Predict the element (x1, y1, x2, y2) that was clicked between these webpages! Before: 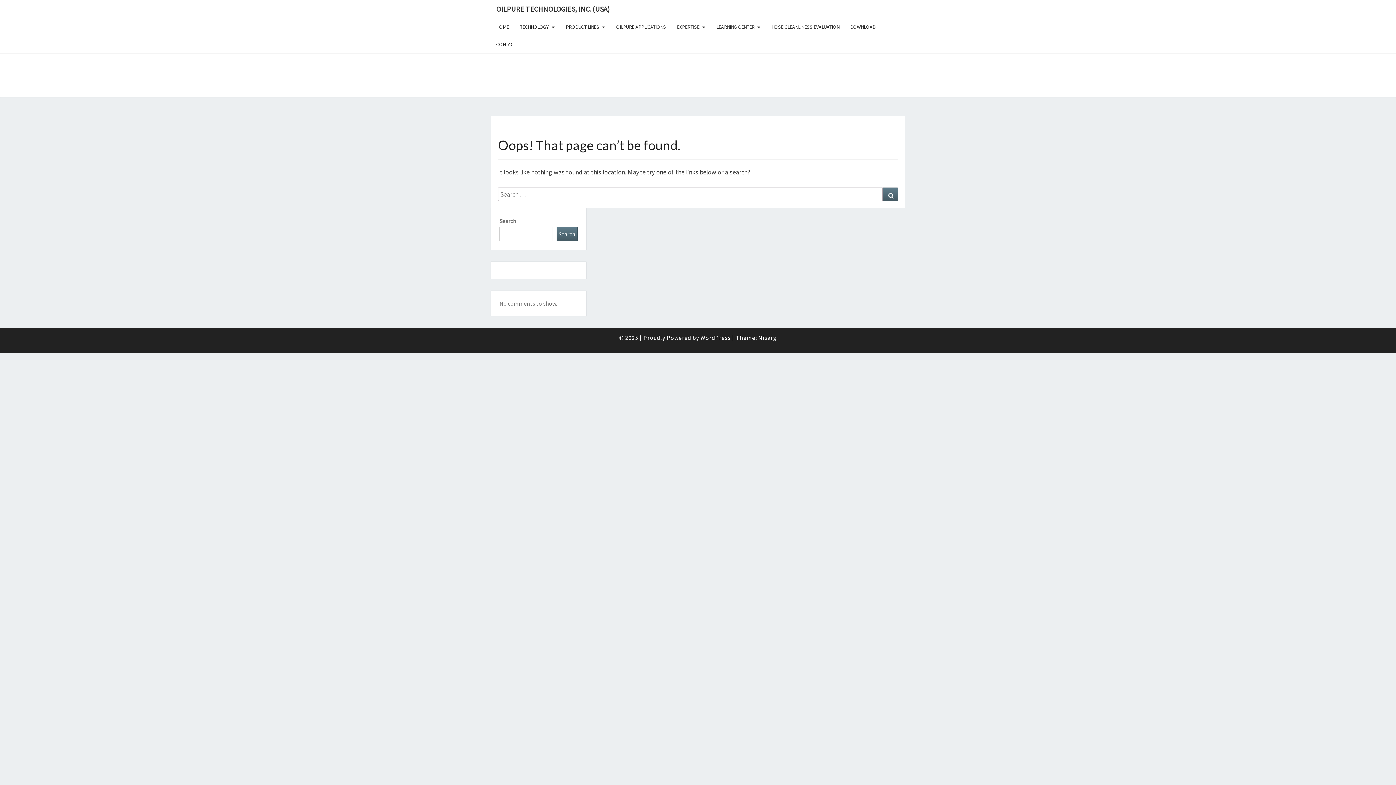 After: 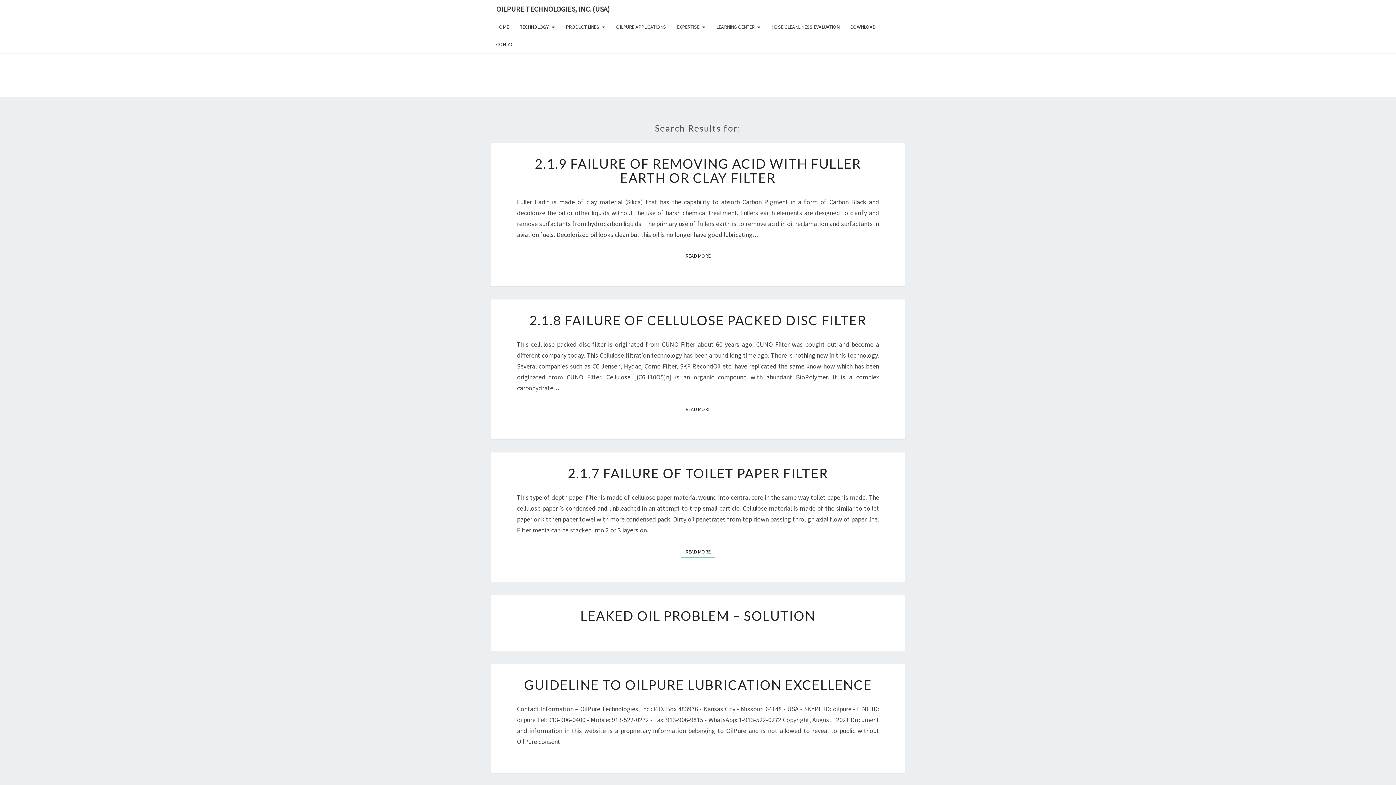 Action: bbox: (882, 187, 898, 201) label: Search